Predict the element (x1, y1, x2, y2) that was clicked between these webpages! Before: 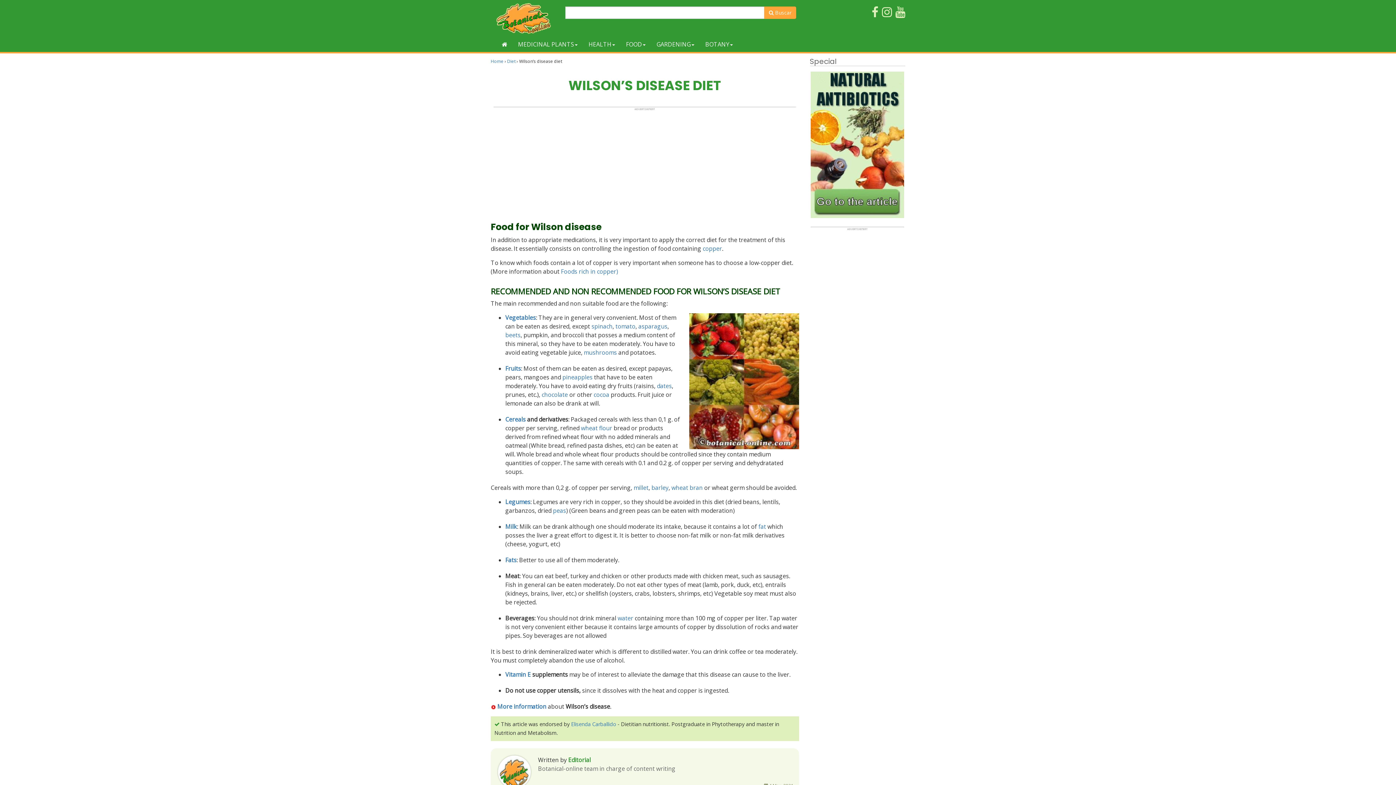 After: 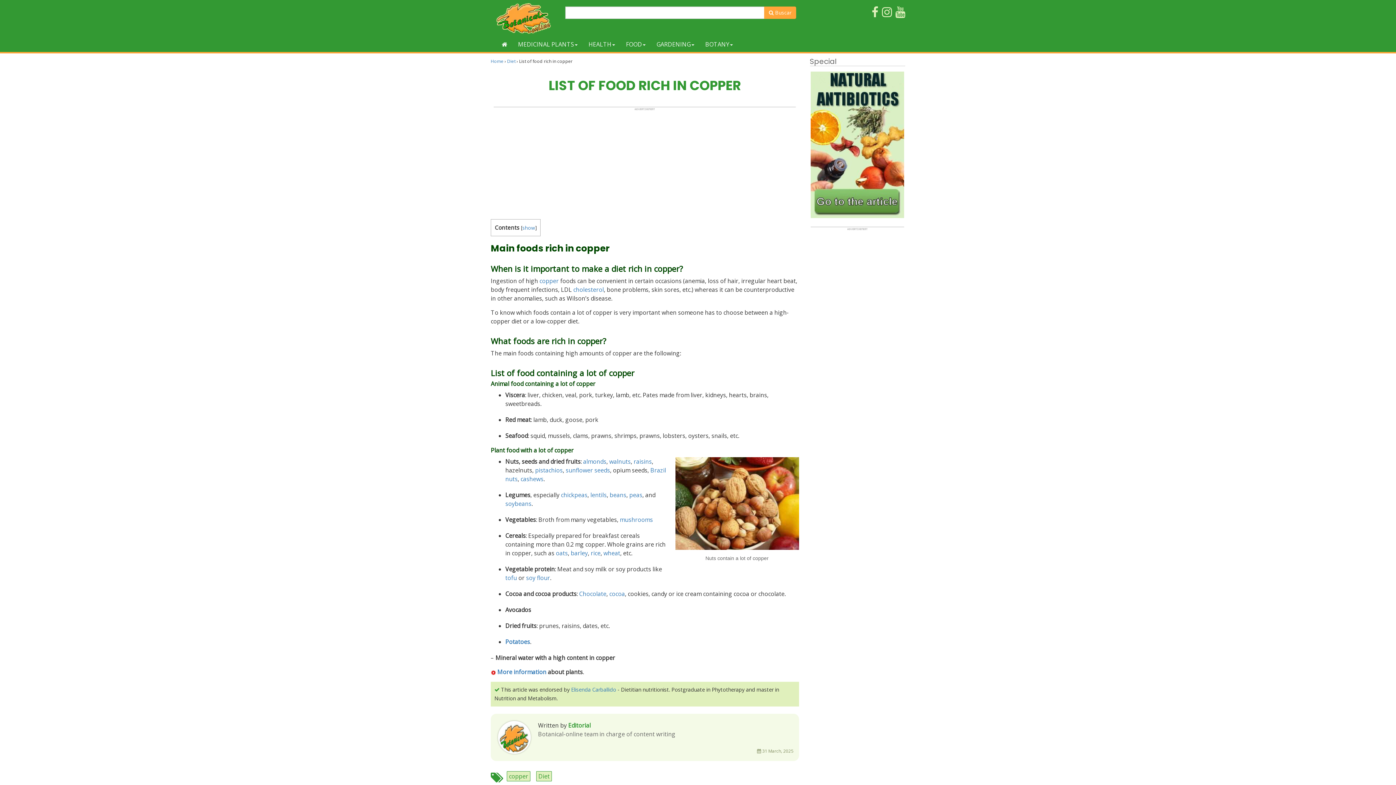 Action: label: Foods rich in copper) bbox: (561, 267, 618, 275)